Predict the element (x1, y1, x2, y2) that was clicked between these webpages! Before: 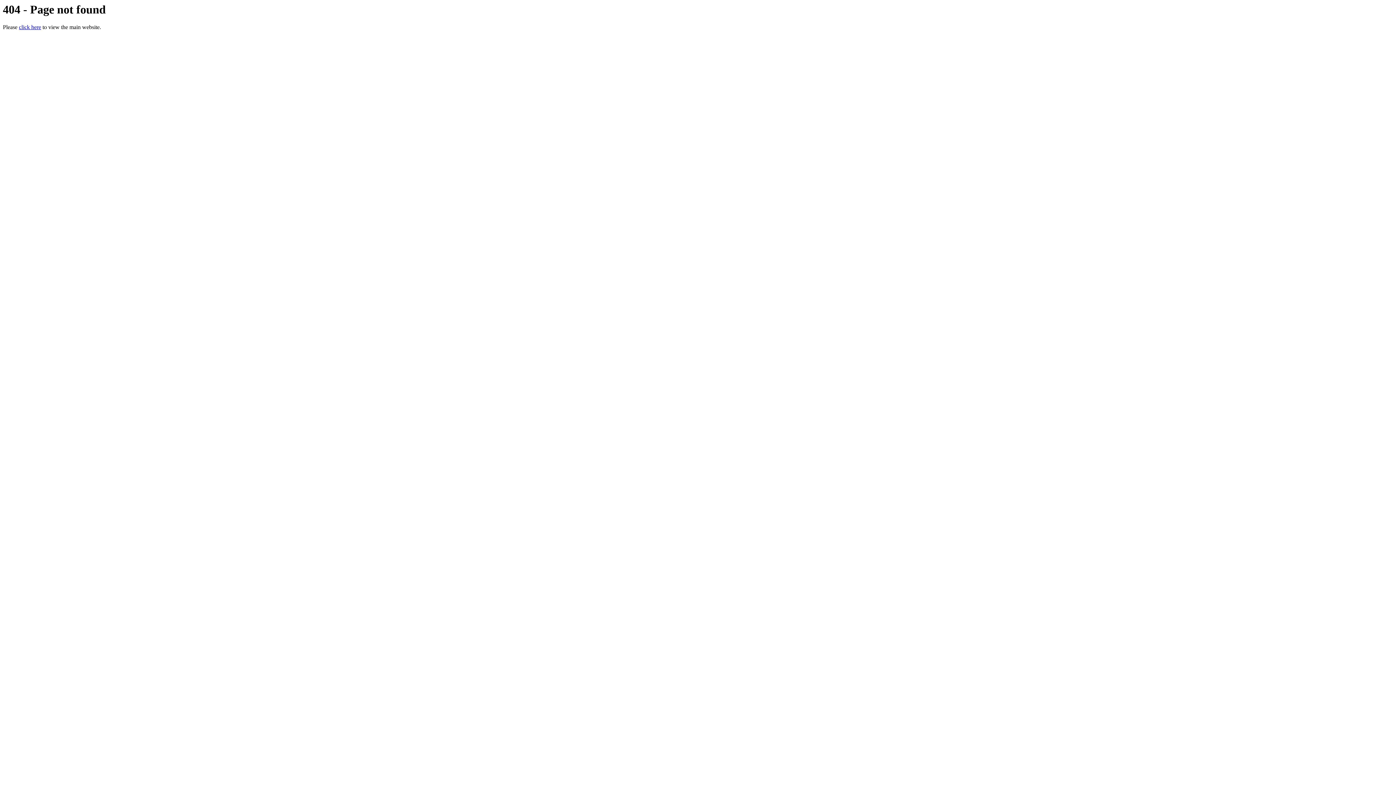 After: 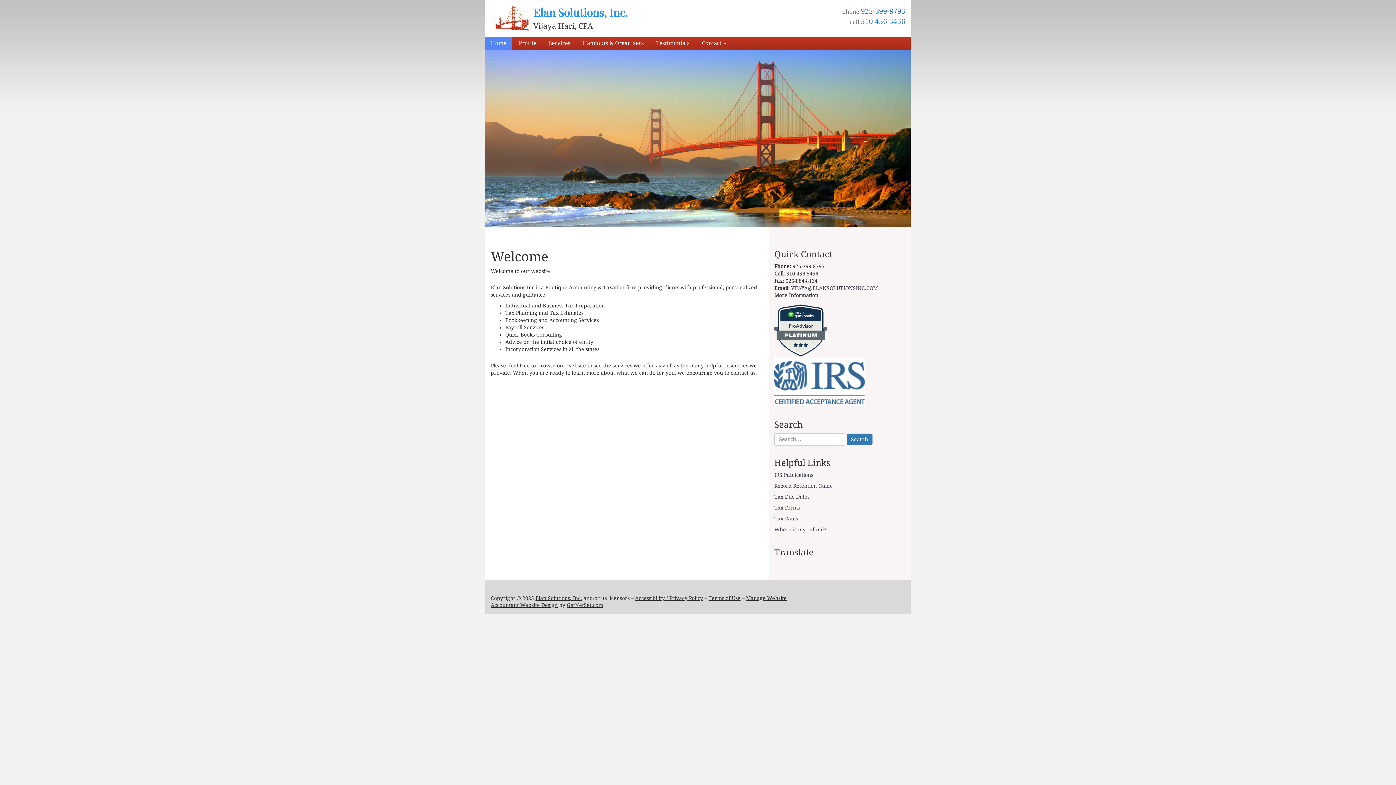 Action: bbox: (18, 24, 41, 30) label: click here